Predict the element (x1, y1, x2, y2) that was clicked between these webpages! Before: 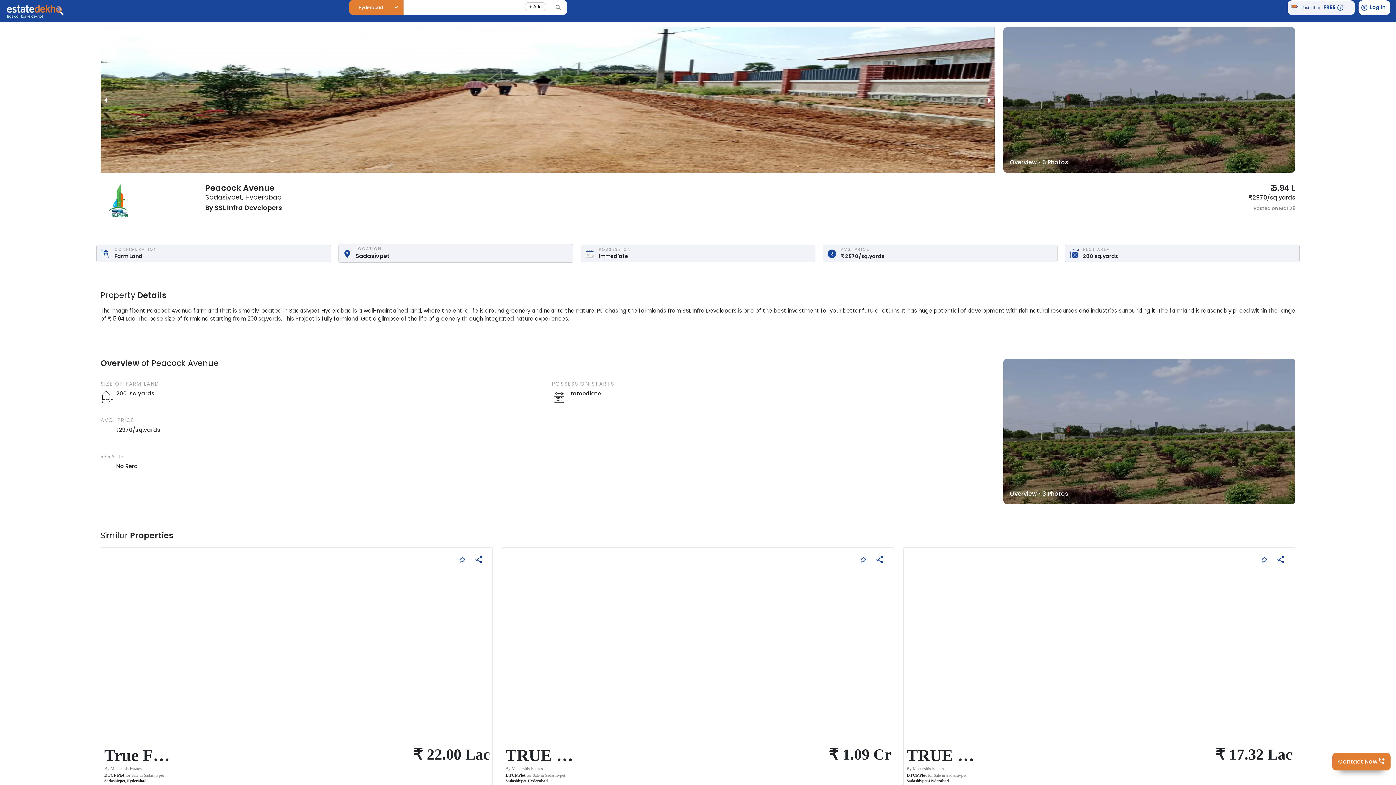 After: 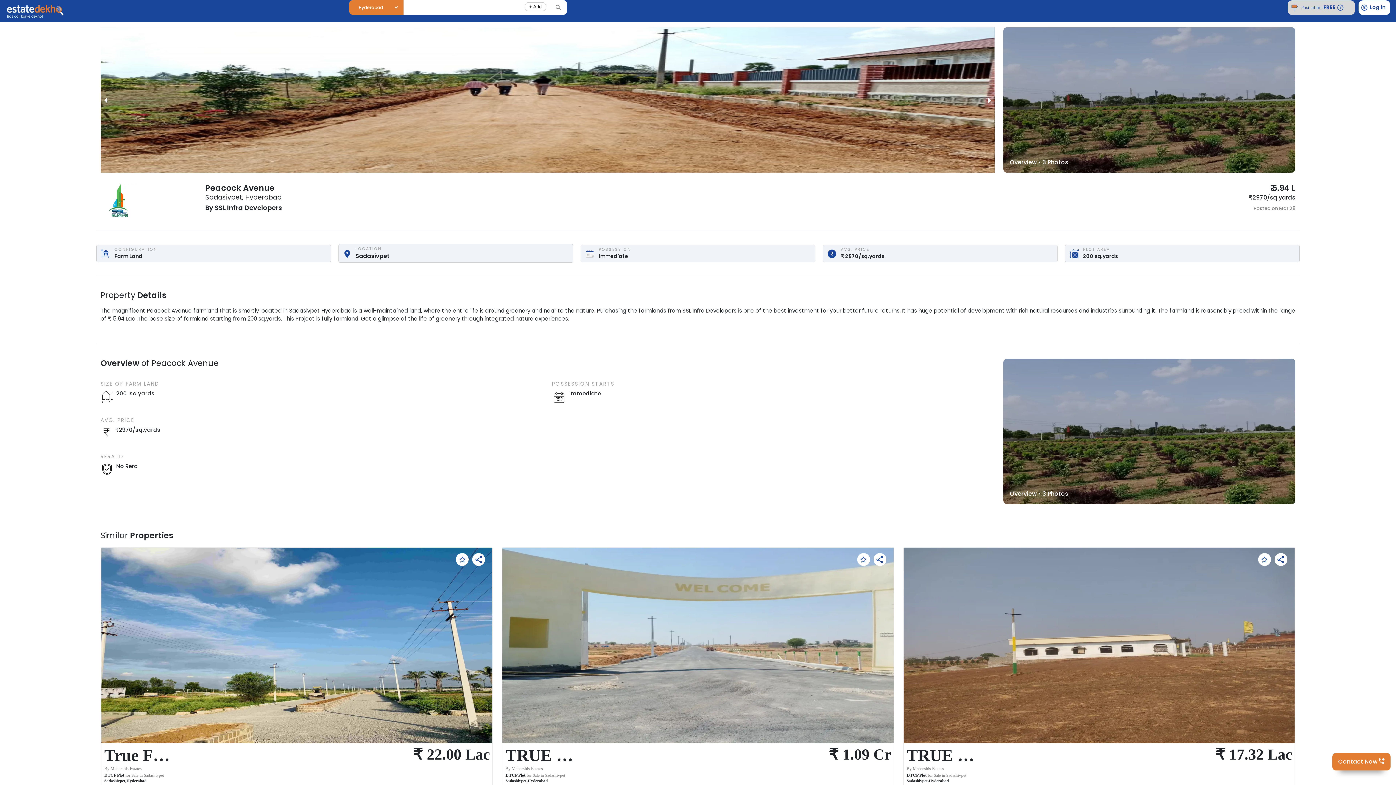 Action: label: Post ad for
FREE bbox: (1288, 0, 1355, 14)